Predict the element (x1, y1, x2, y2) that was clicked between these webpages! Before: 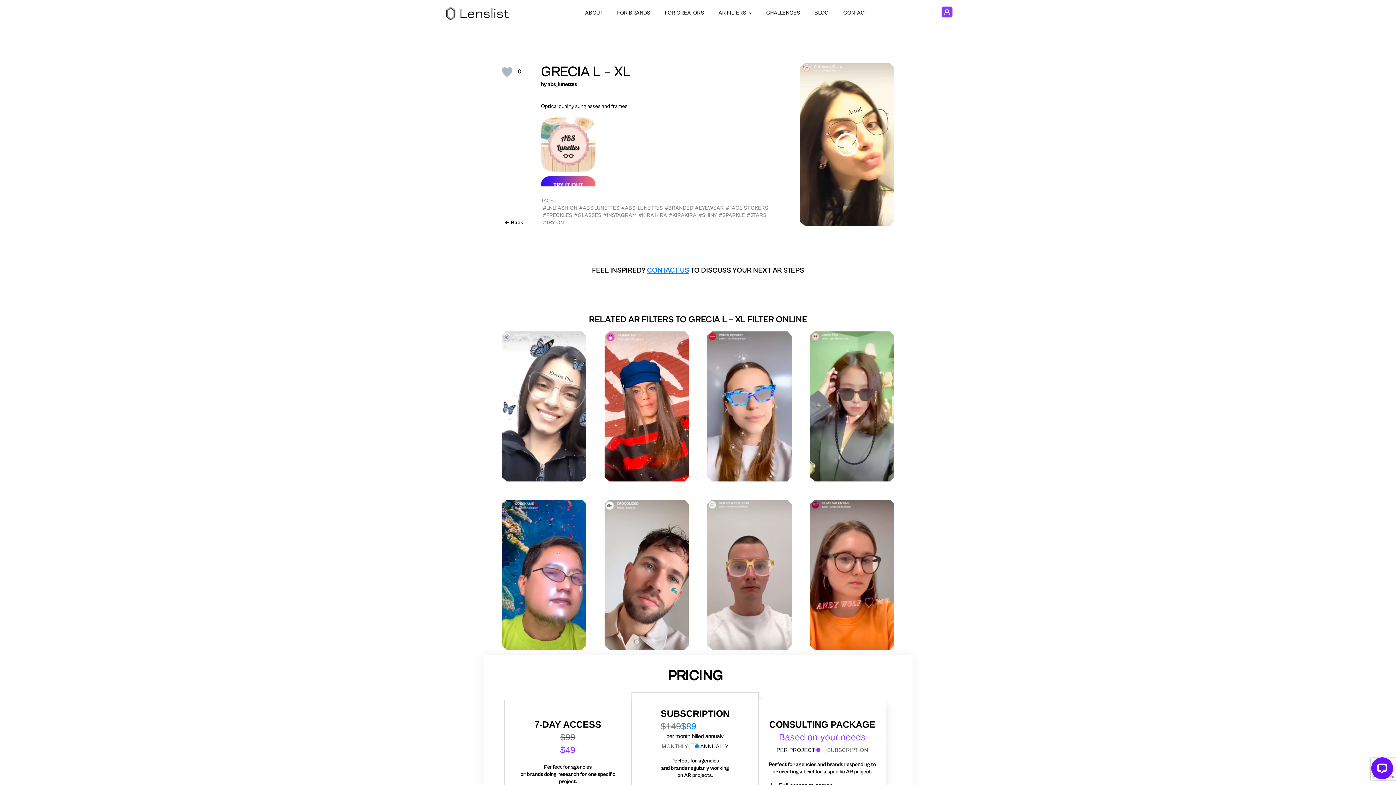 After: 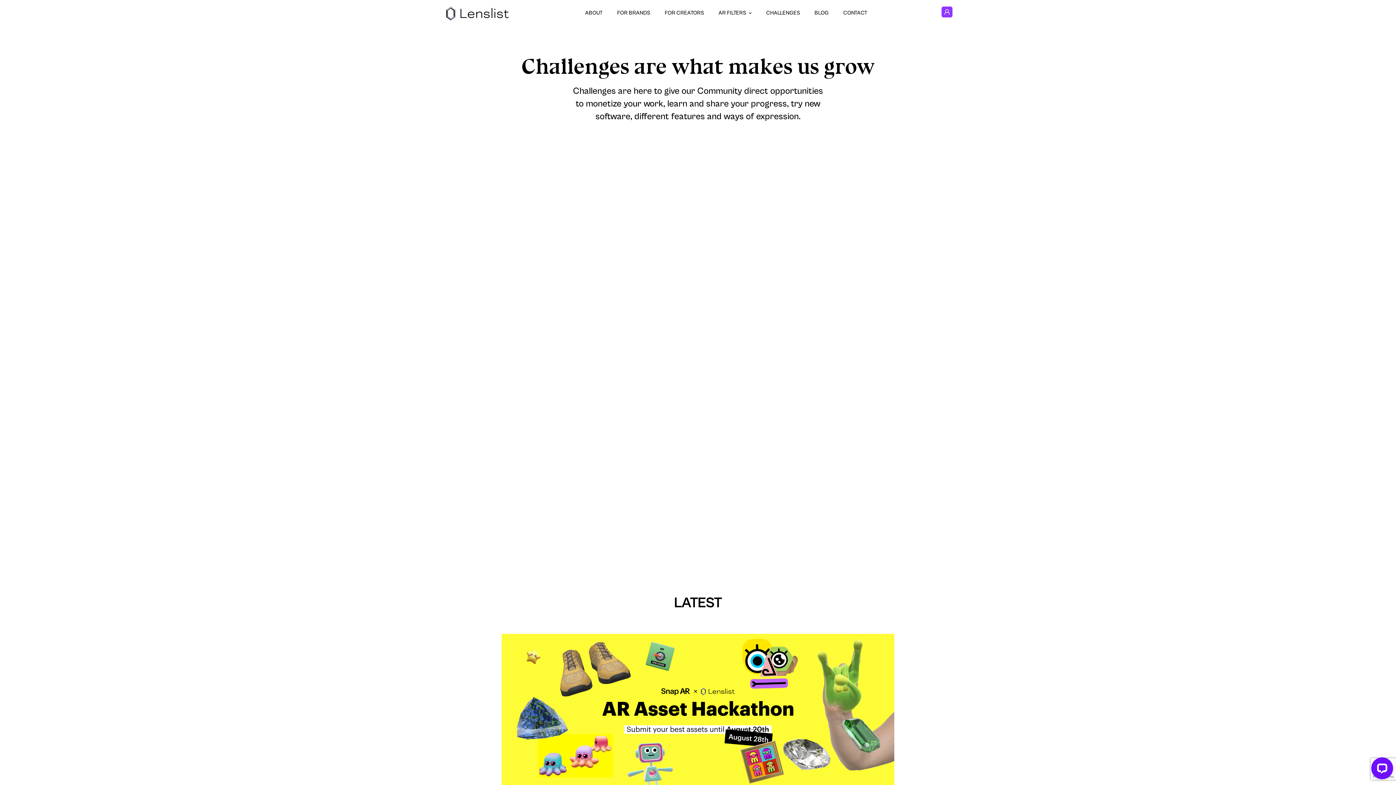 Action: bbox: (766, 9, 800, 16) label: CHALLENGES